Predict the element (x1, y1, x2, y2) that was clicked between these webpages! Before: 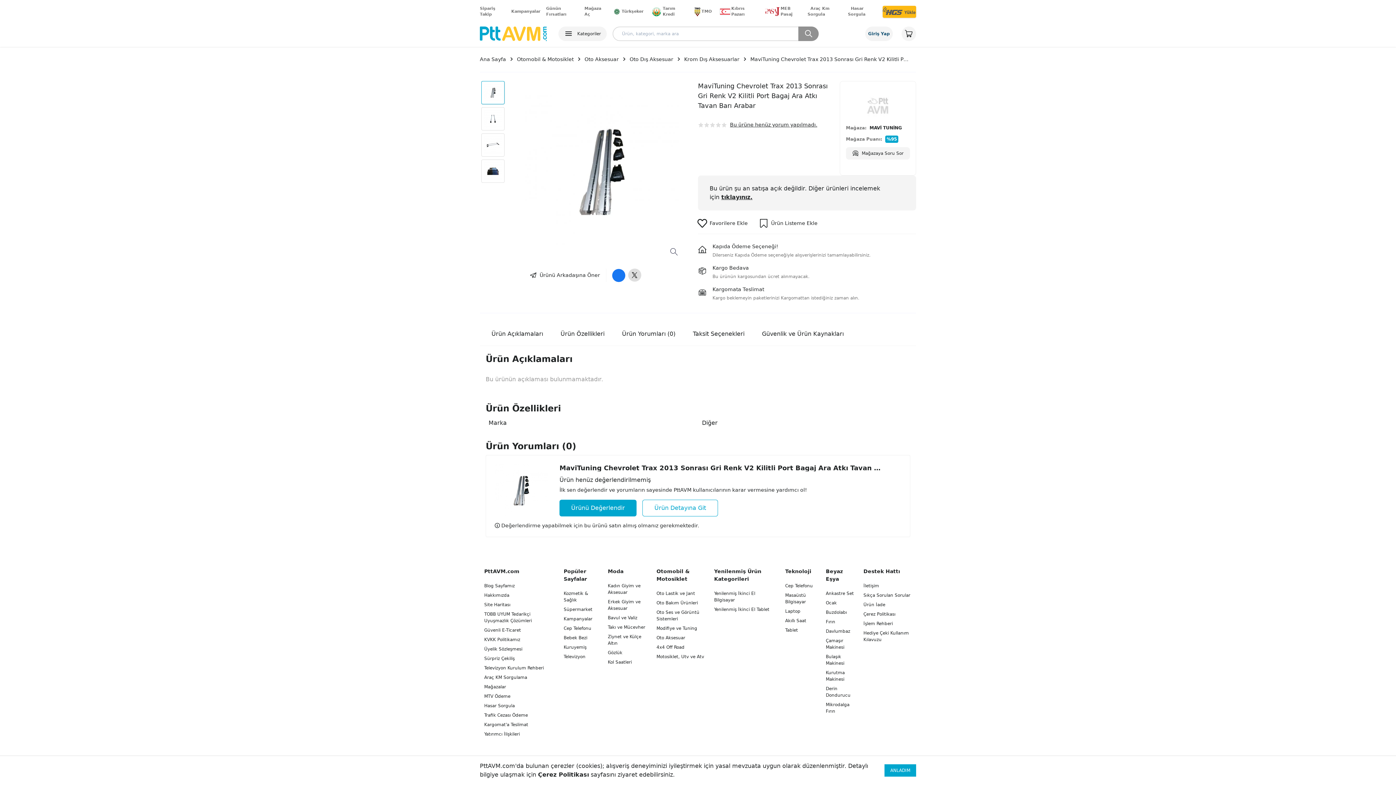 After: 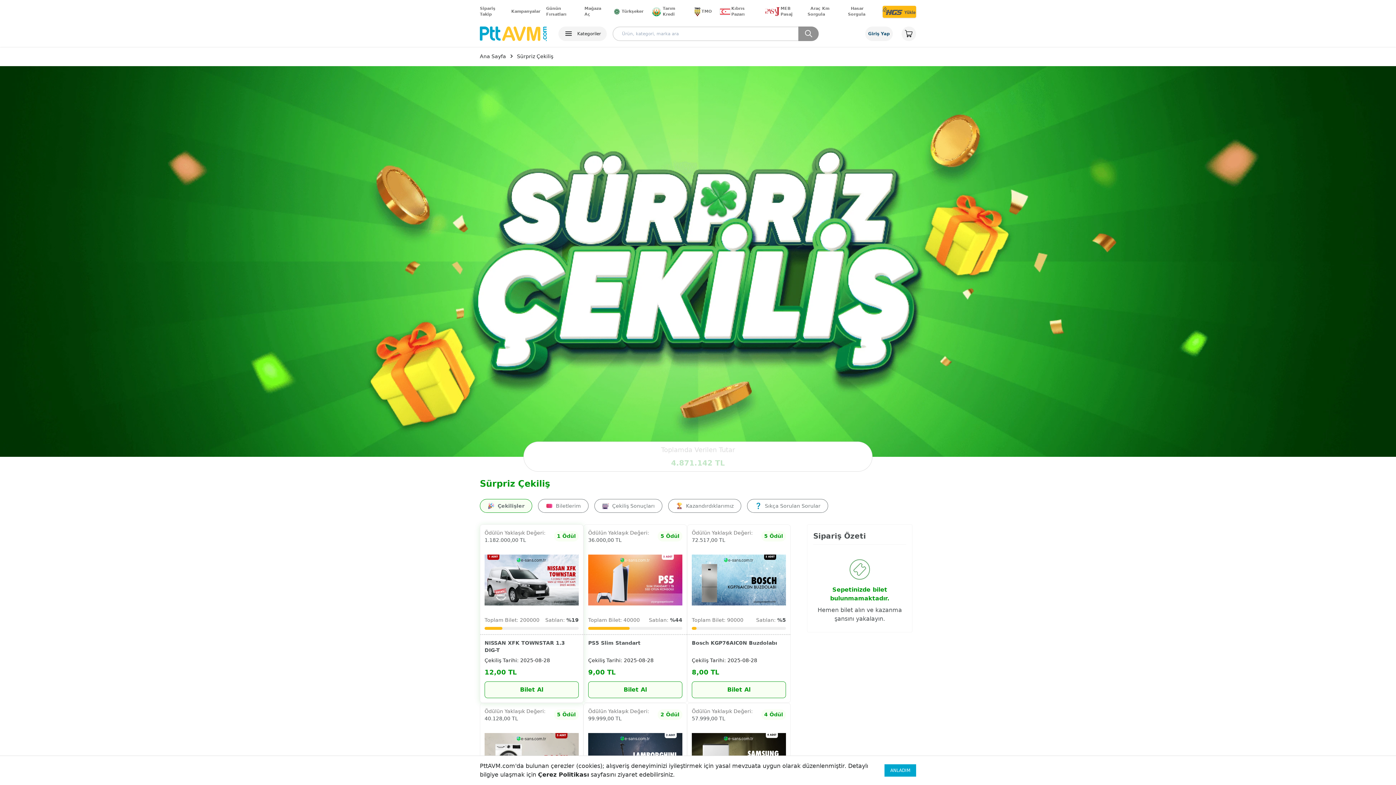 Action: bbox: (484, 656, 514, 661) label: Sürpriz Çekiliş